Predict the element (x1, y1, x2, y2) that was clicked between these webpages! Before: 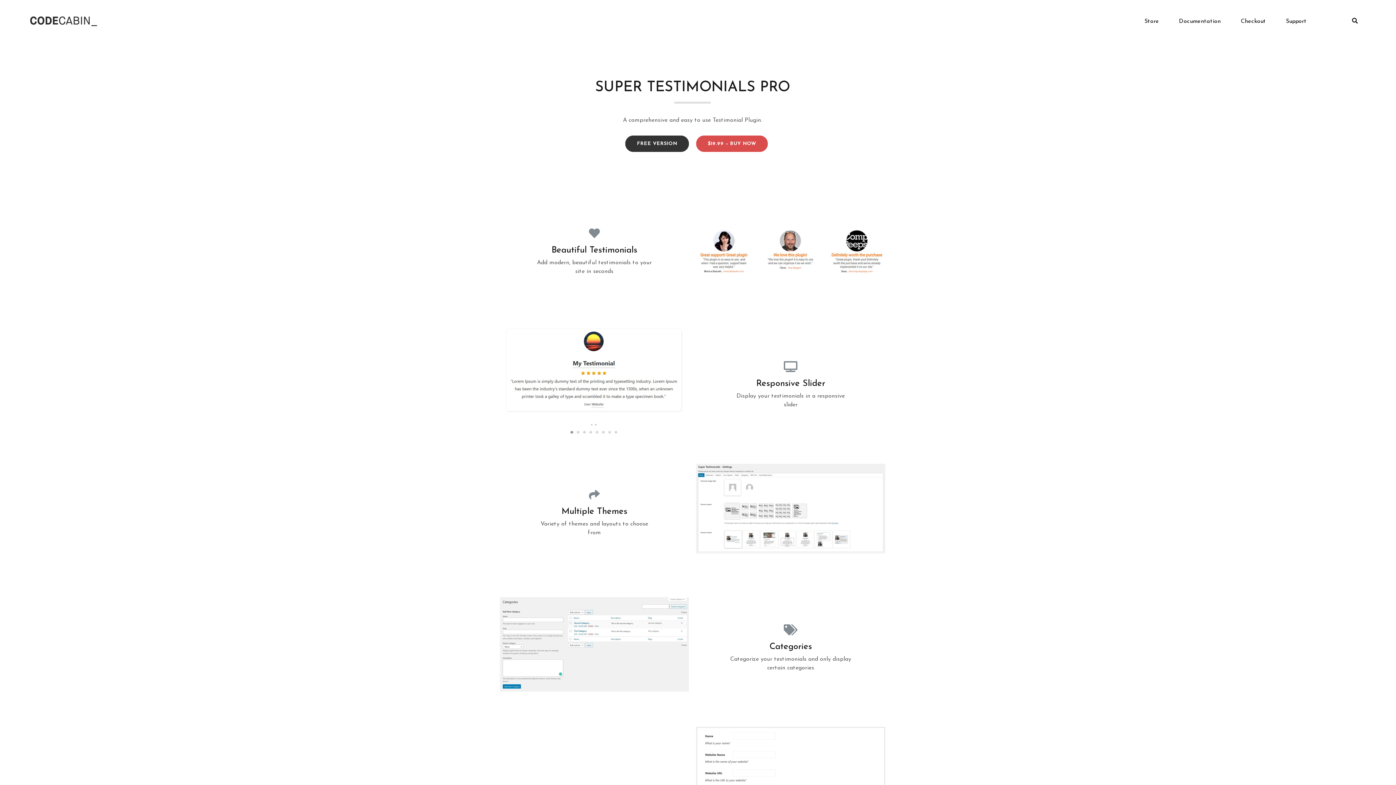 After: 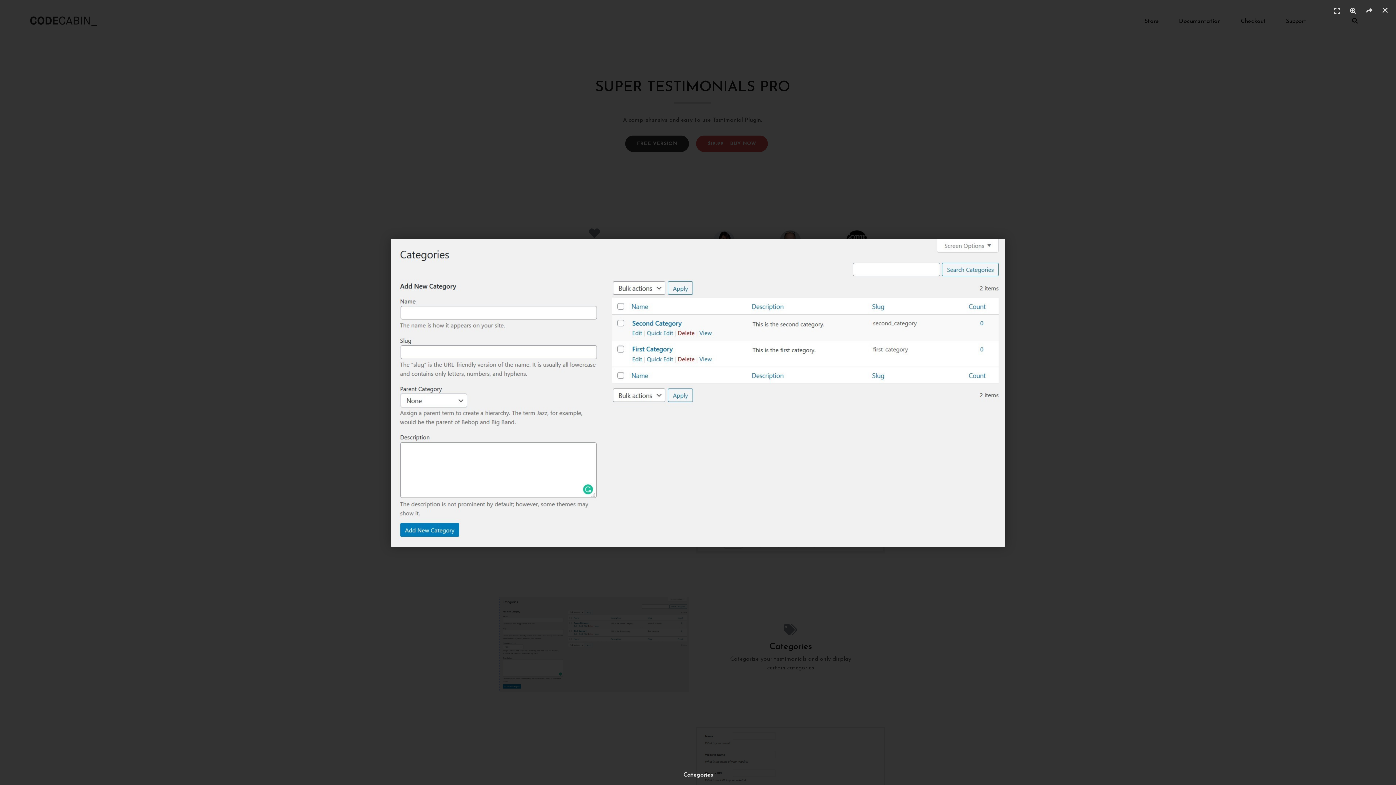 Action: bbox: (500, 597, 689, 692)